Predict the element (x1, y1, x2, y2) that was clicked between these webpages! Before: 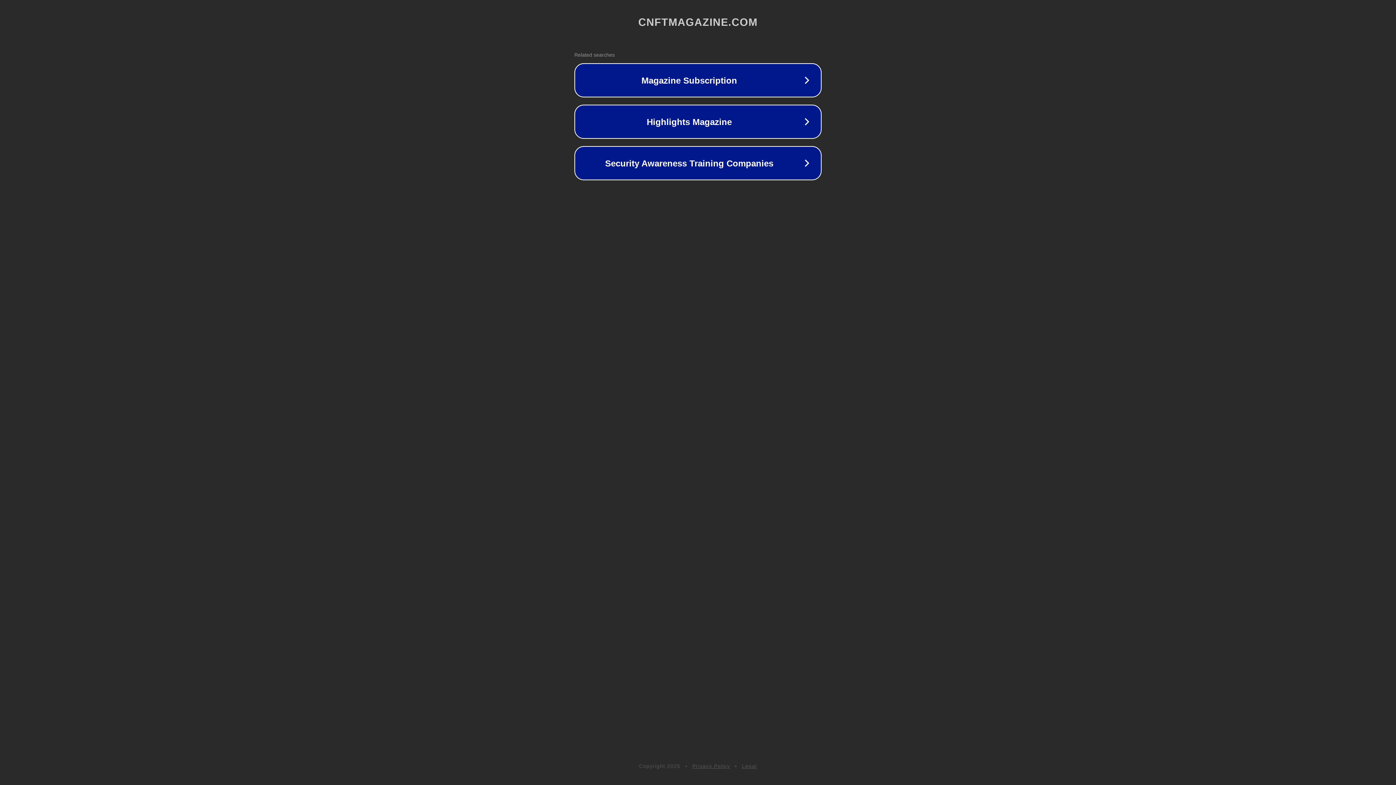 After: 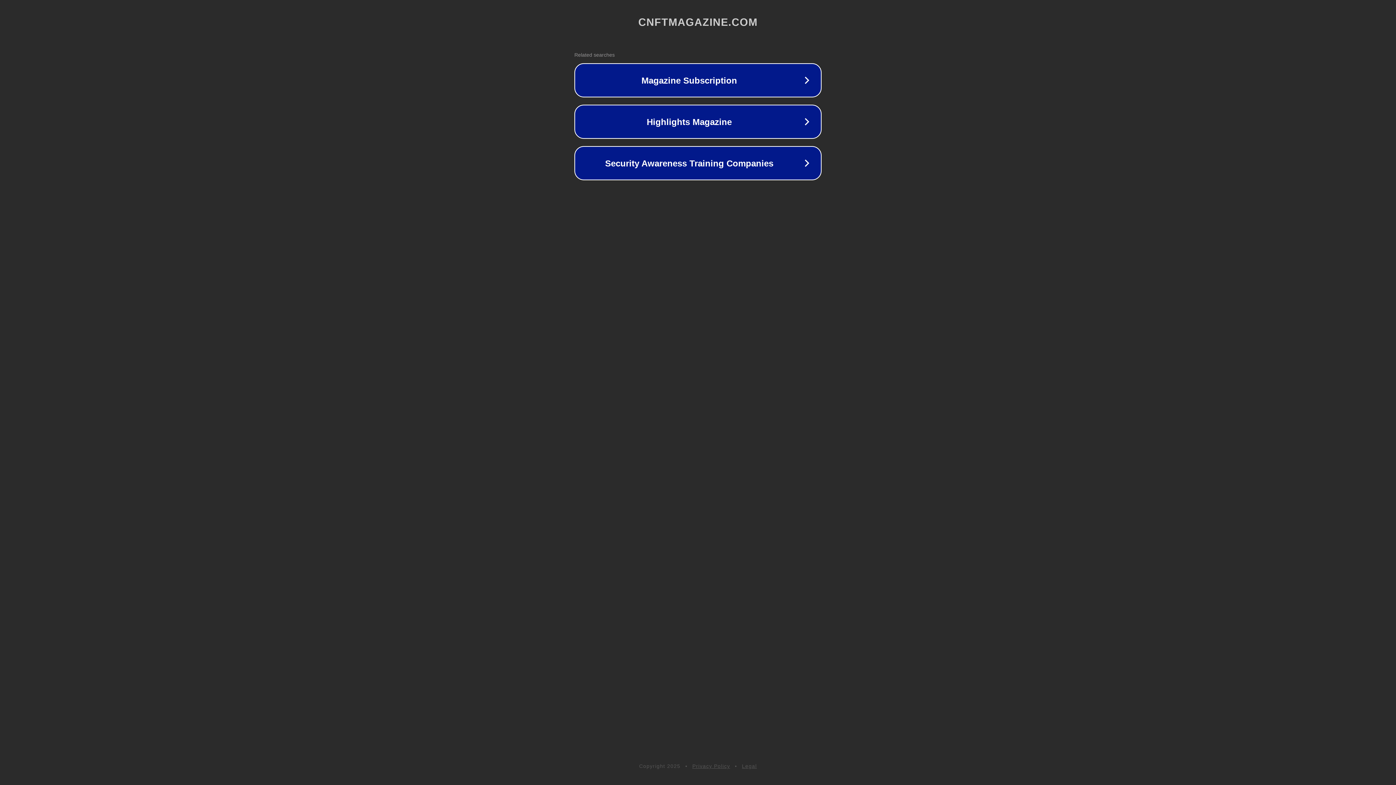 Action: label: Privacy Policy bbox: (692, 763, 730, 769)